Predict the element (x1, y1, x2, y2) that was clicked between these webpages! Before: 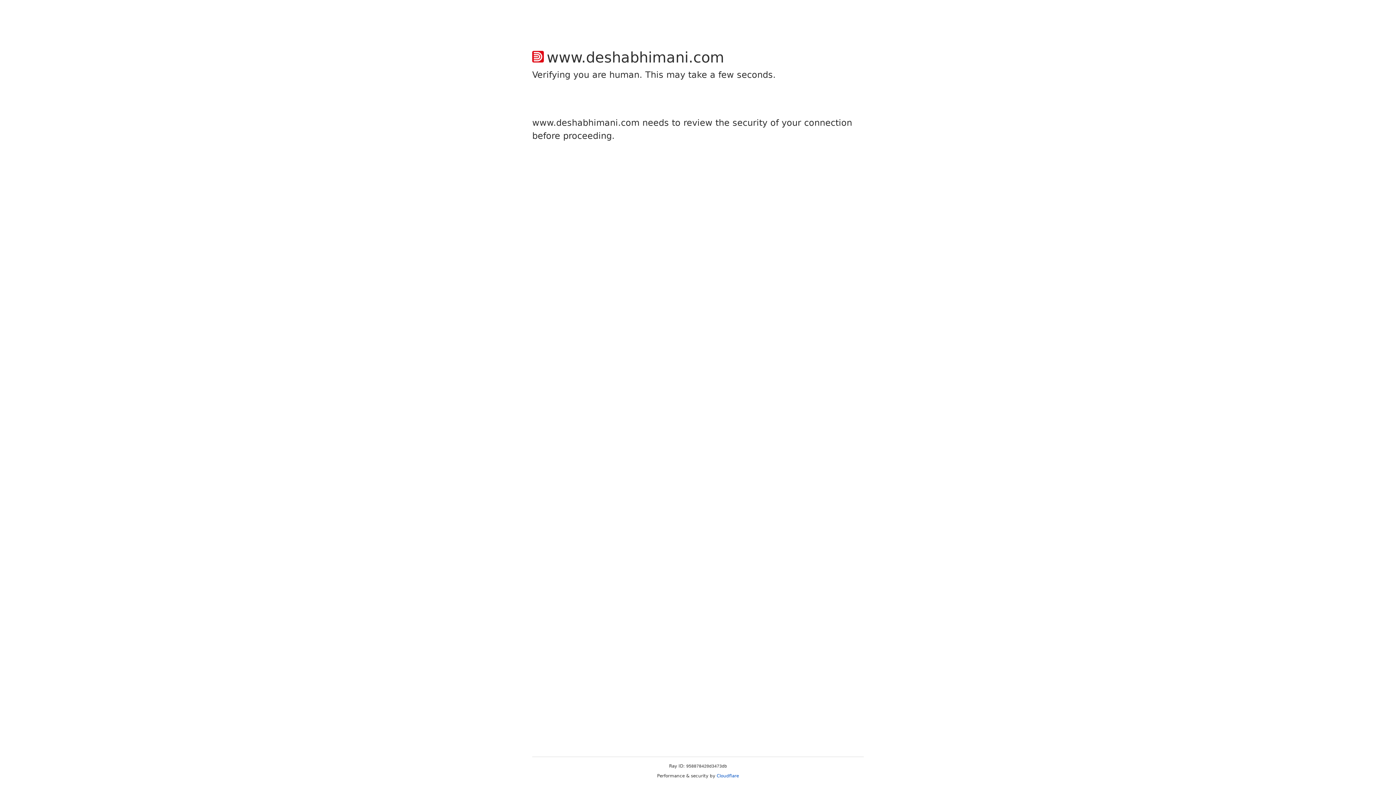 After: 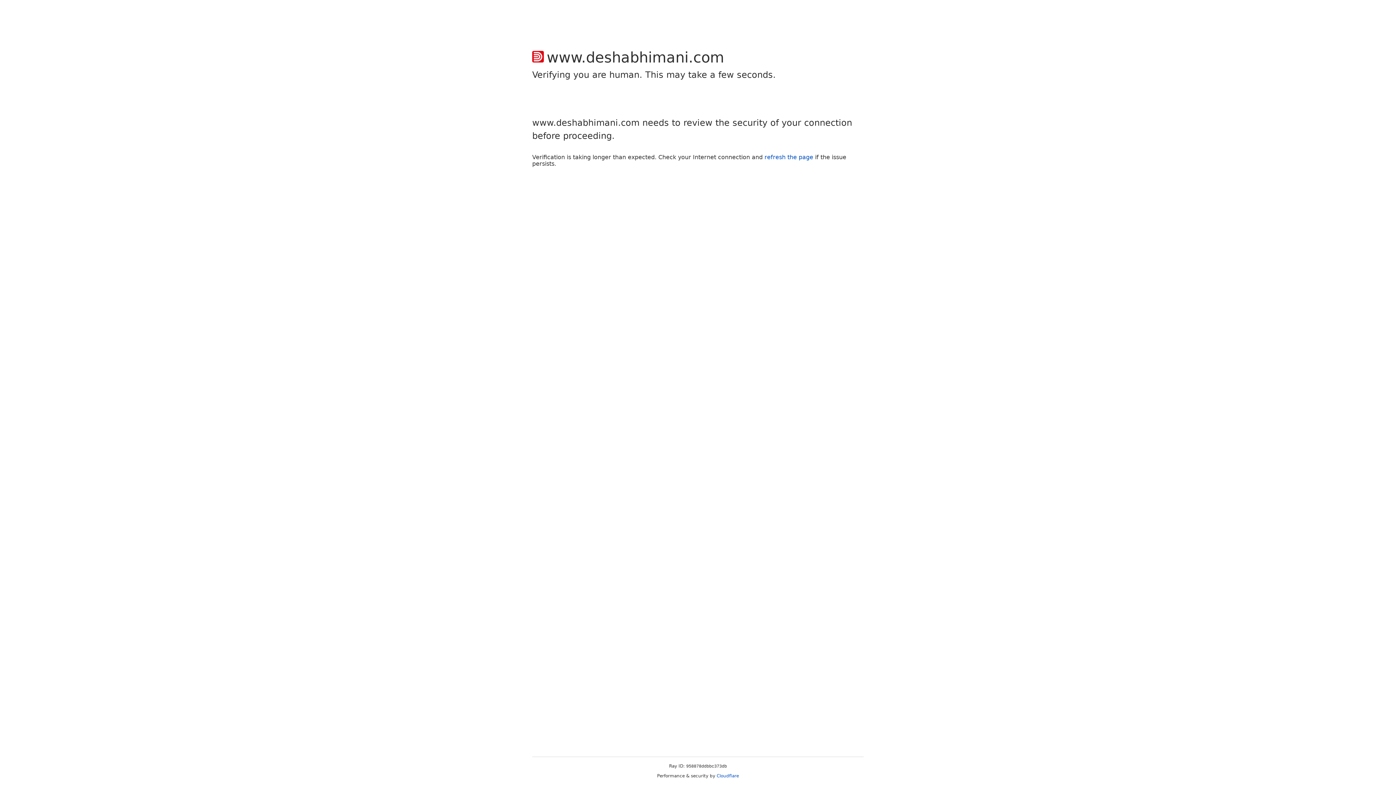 Action: label: Cloudflare bbox: (716, 773, 739, 778)